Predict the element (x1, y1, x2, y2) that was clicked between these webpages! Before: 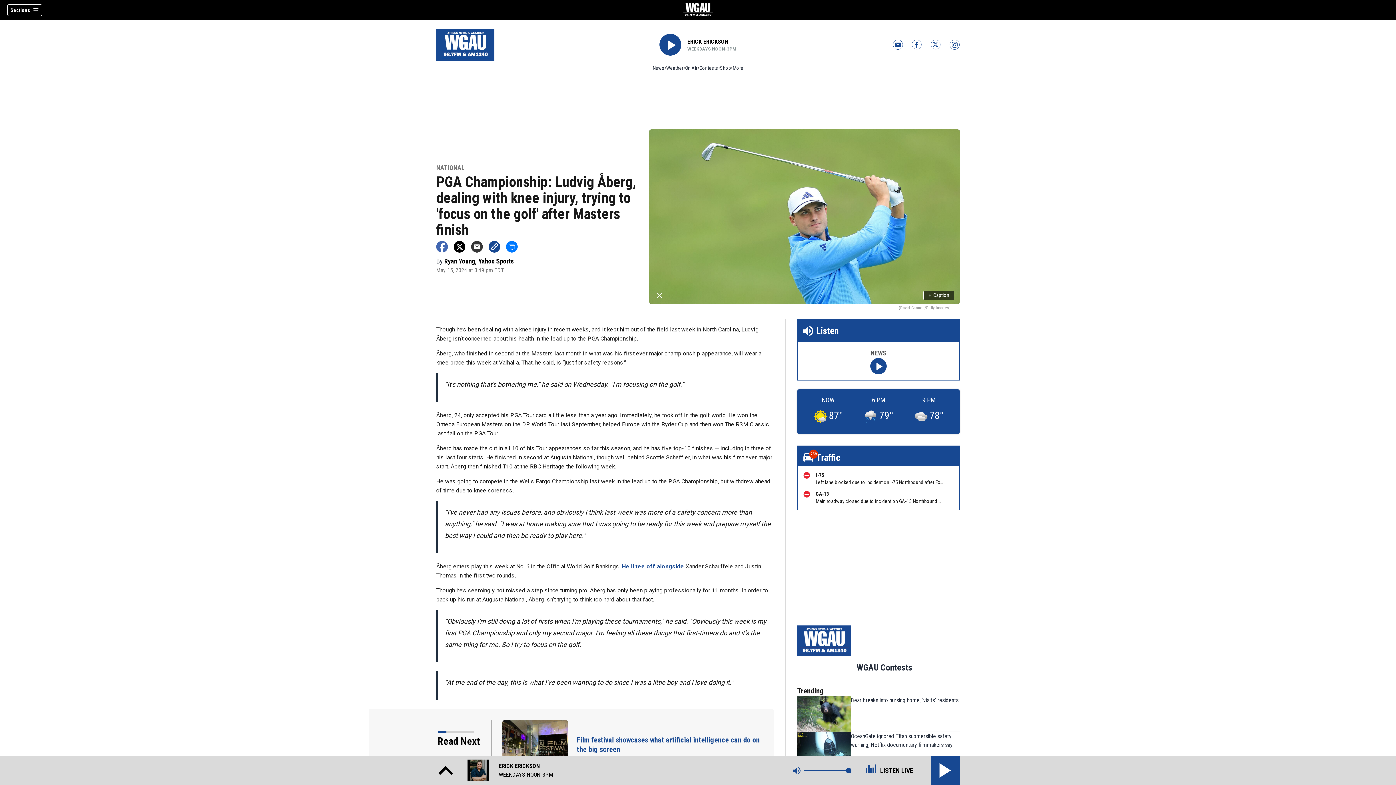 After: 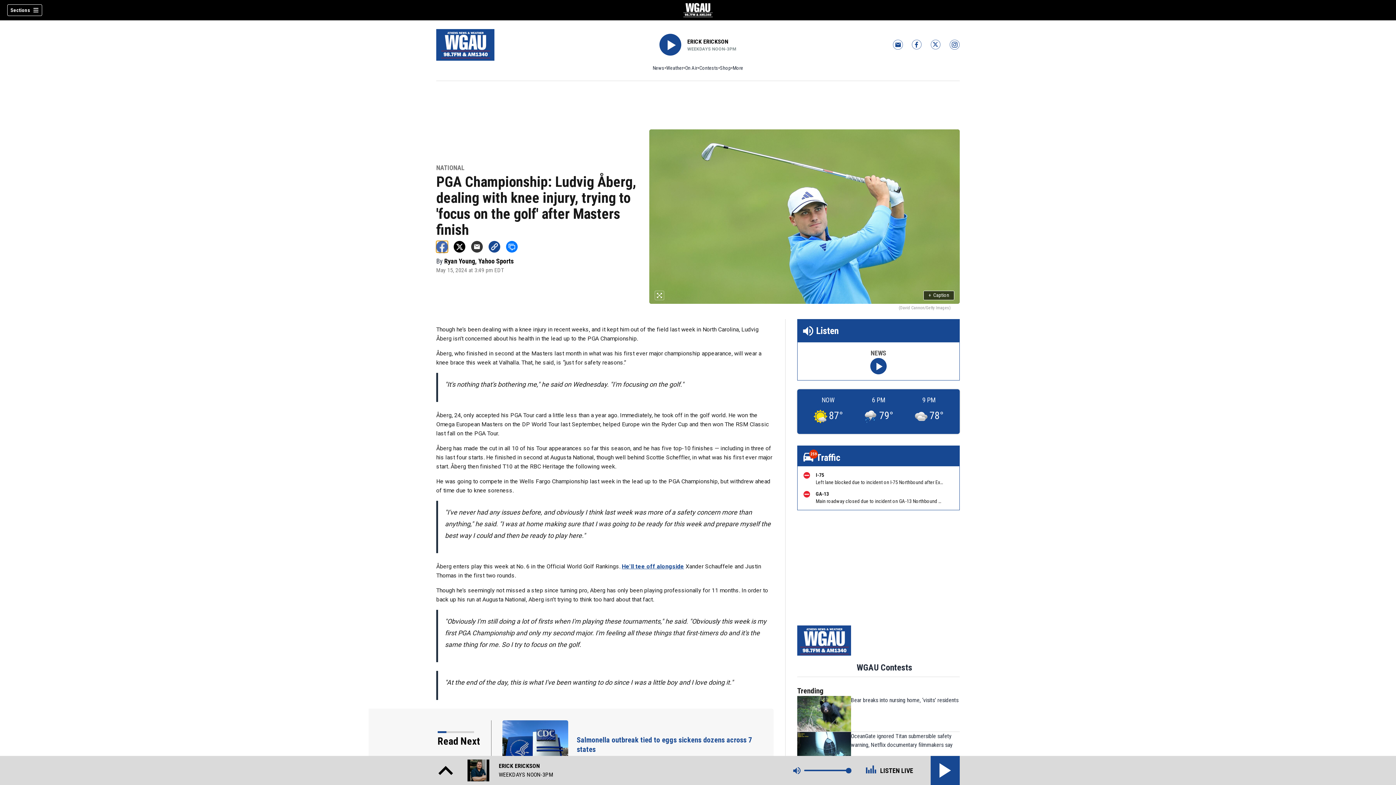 Action: bbox: (436, 240, 448, 252)